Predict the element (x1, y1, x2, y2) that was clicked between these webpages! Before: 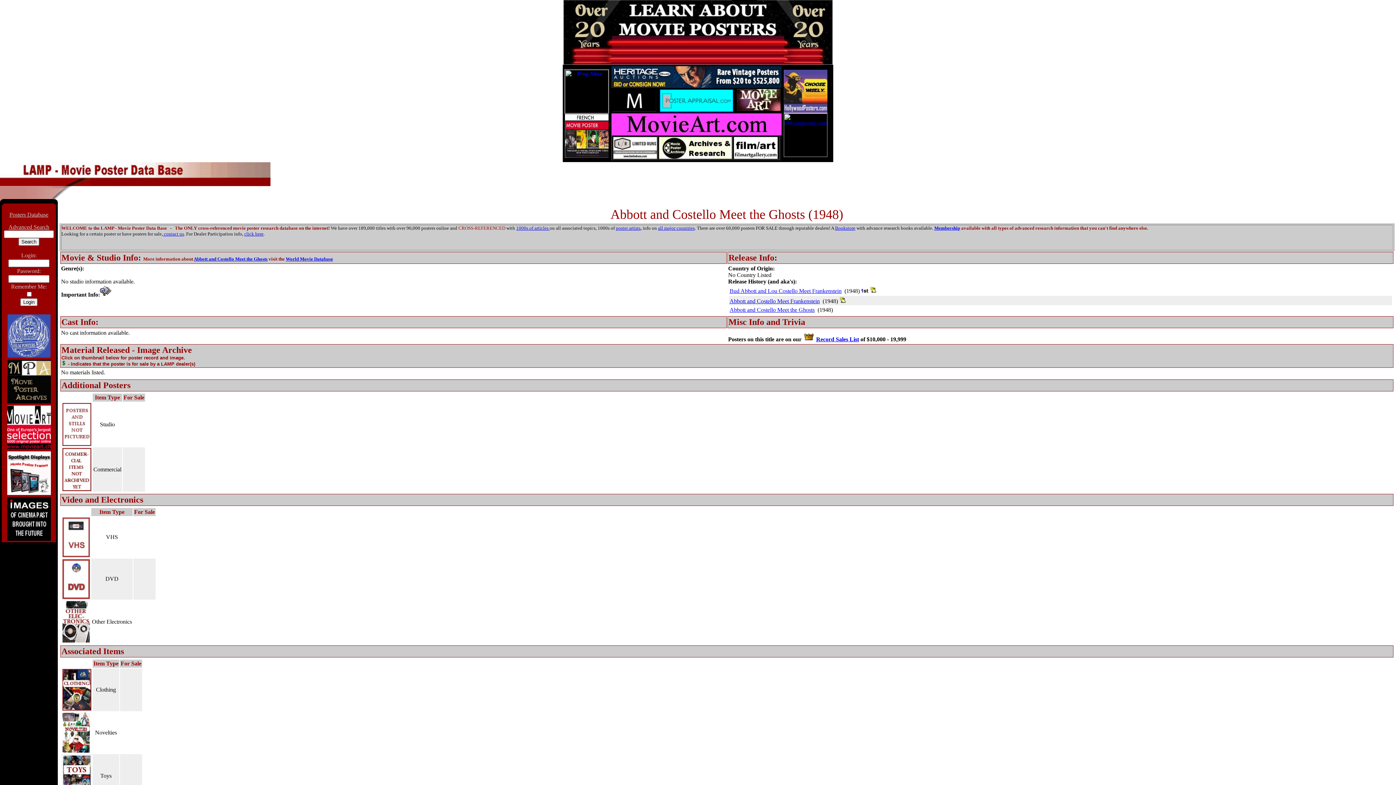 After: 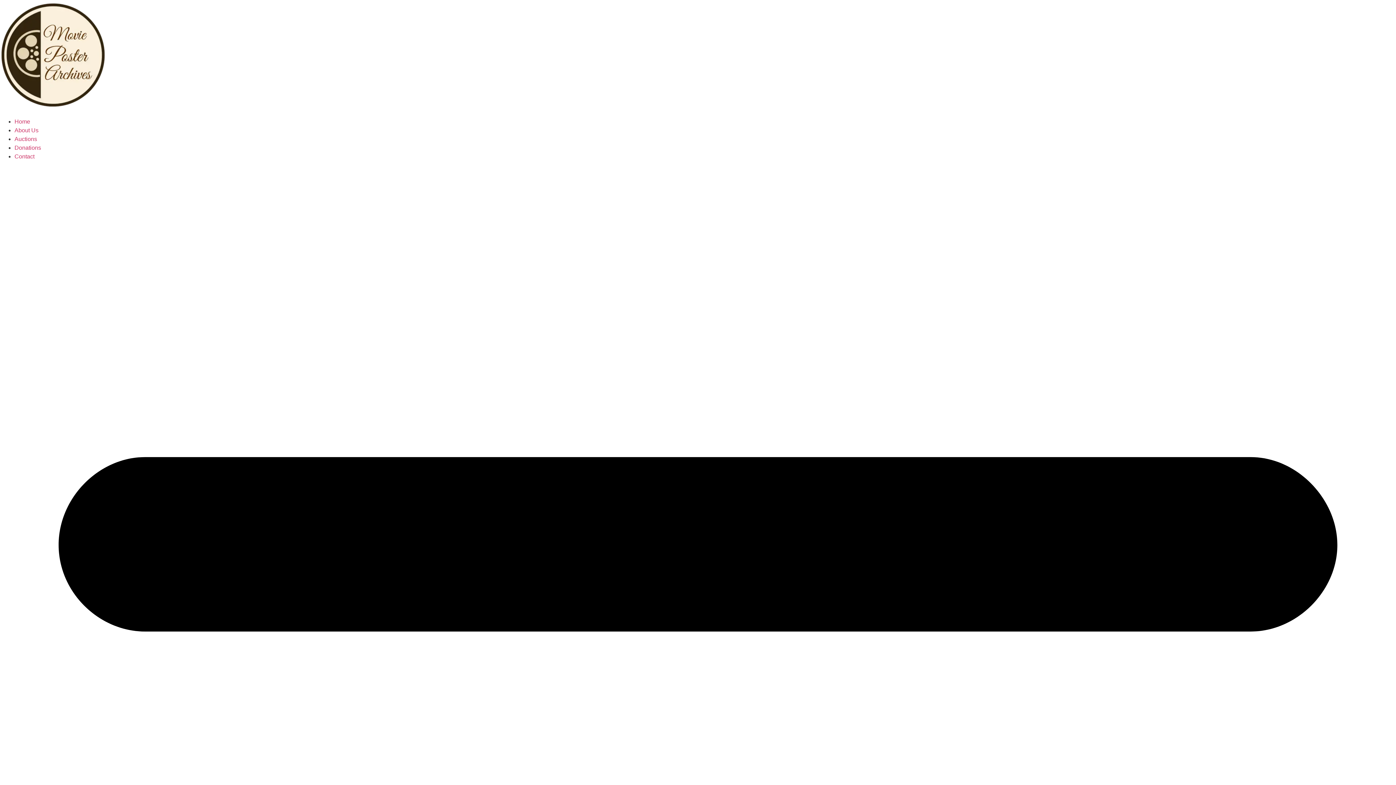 Action: bbox: (7, 398, 50, 404)